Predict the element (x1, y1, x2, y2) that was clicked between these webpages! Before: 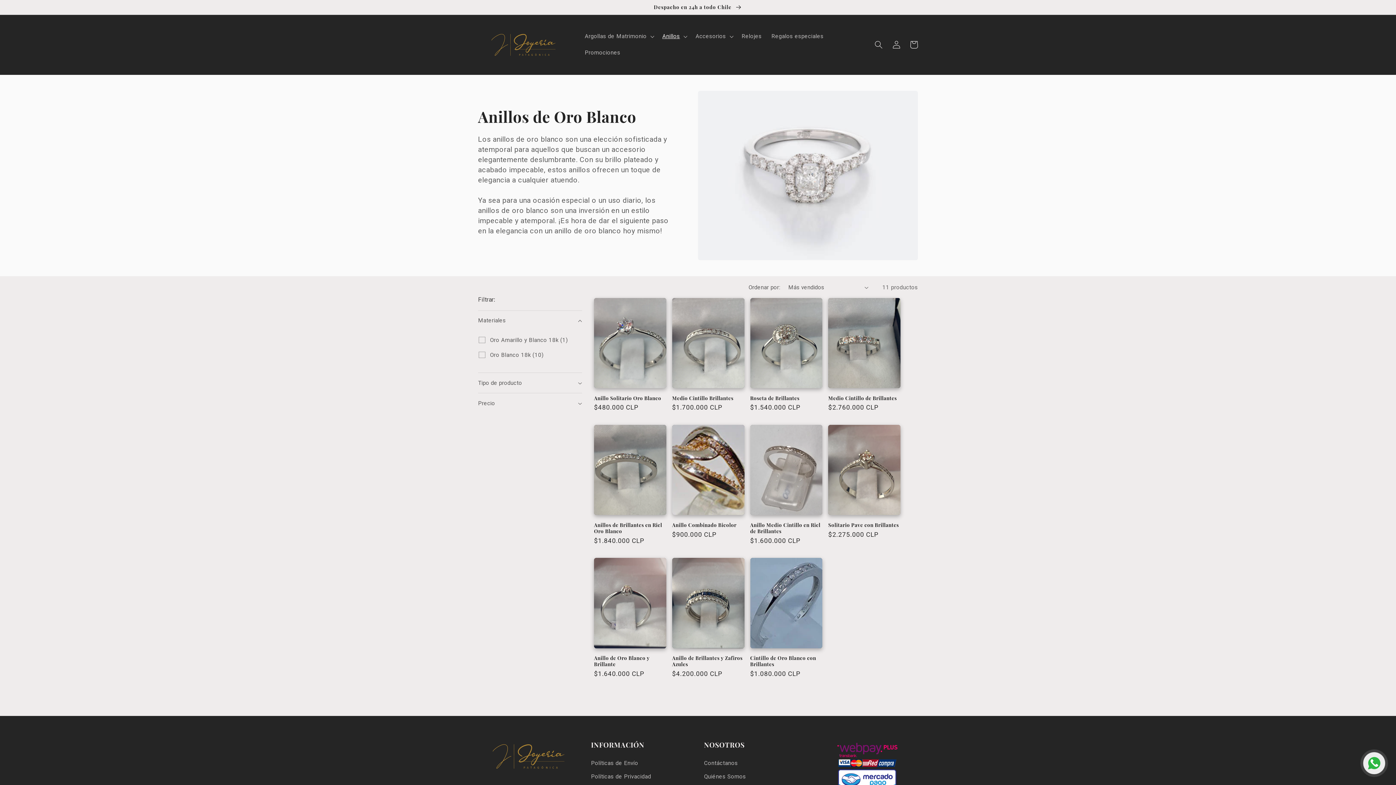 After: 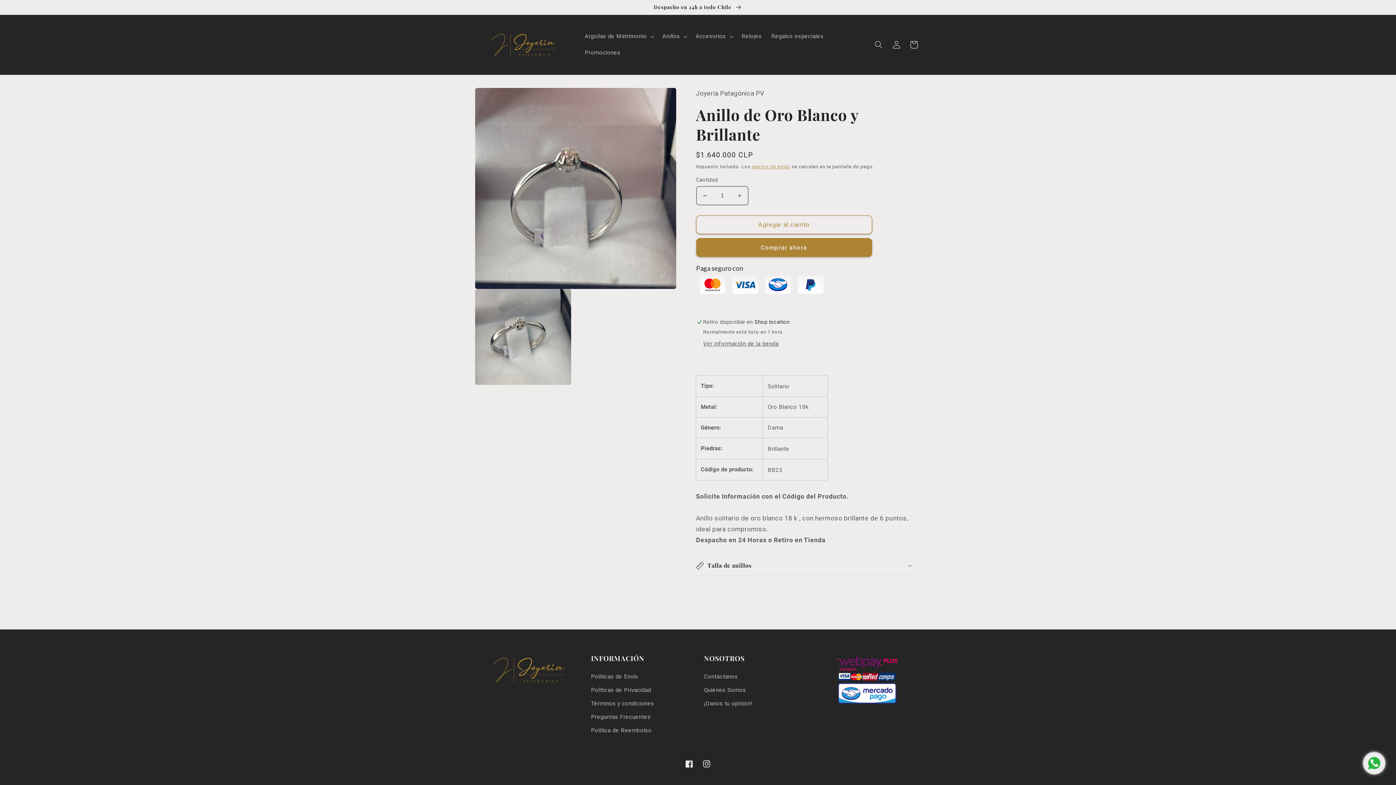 Action: label: Anillo de Oro Blanco y Brillante bbox: (594, 655, 666, 667)